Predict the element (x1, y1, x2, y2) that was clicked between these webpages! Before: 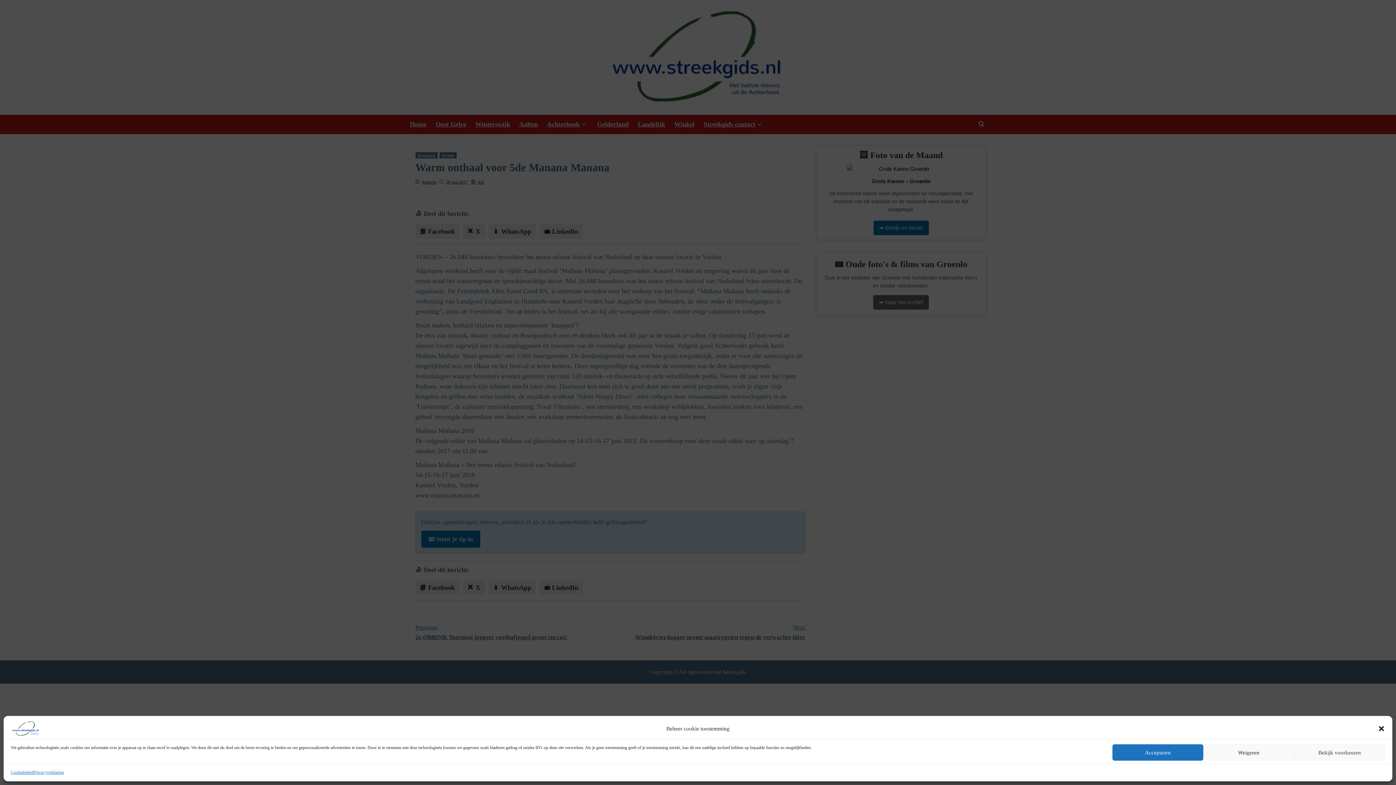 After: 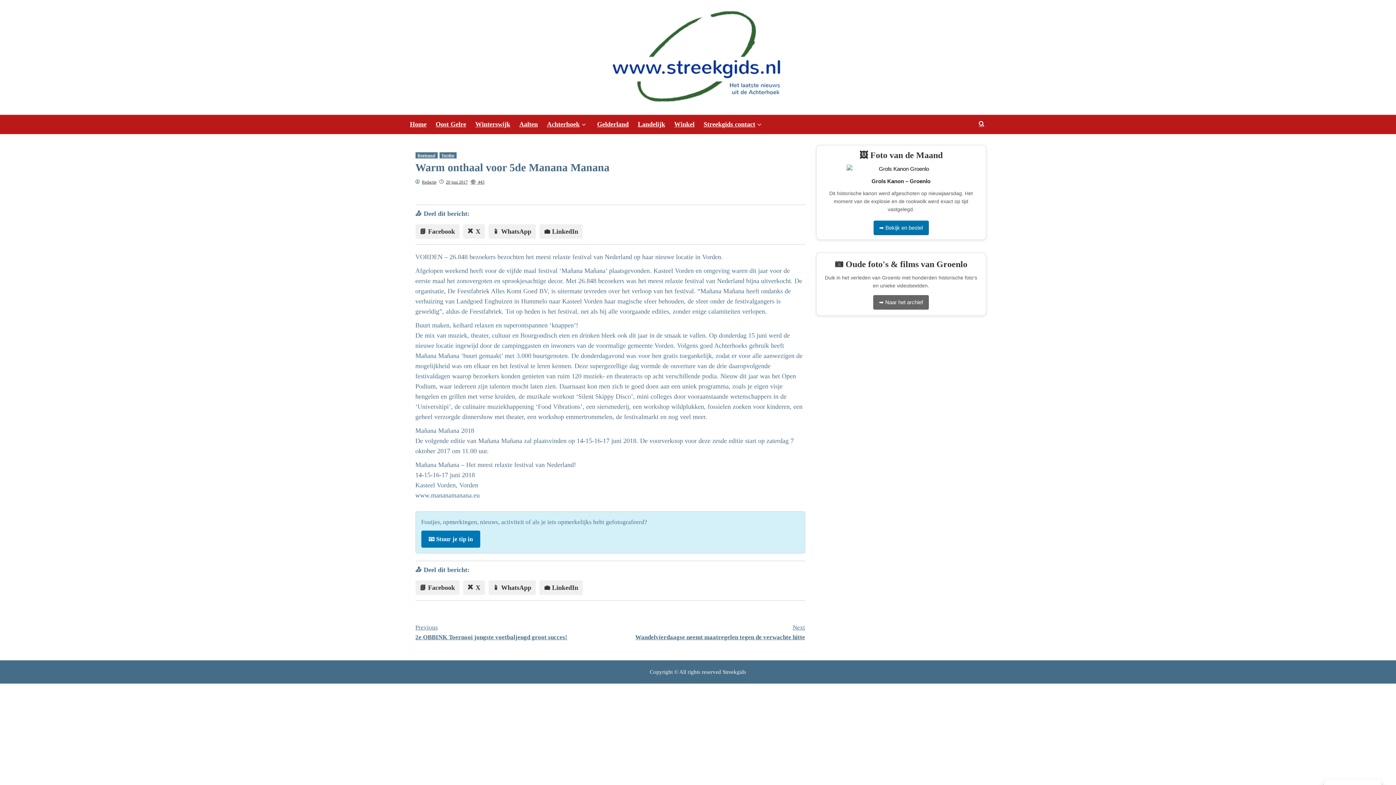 Action: bbox: (1203, 744, 1294, 761) label: Weigeren